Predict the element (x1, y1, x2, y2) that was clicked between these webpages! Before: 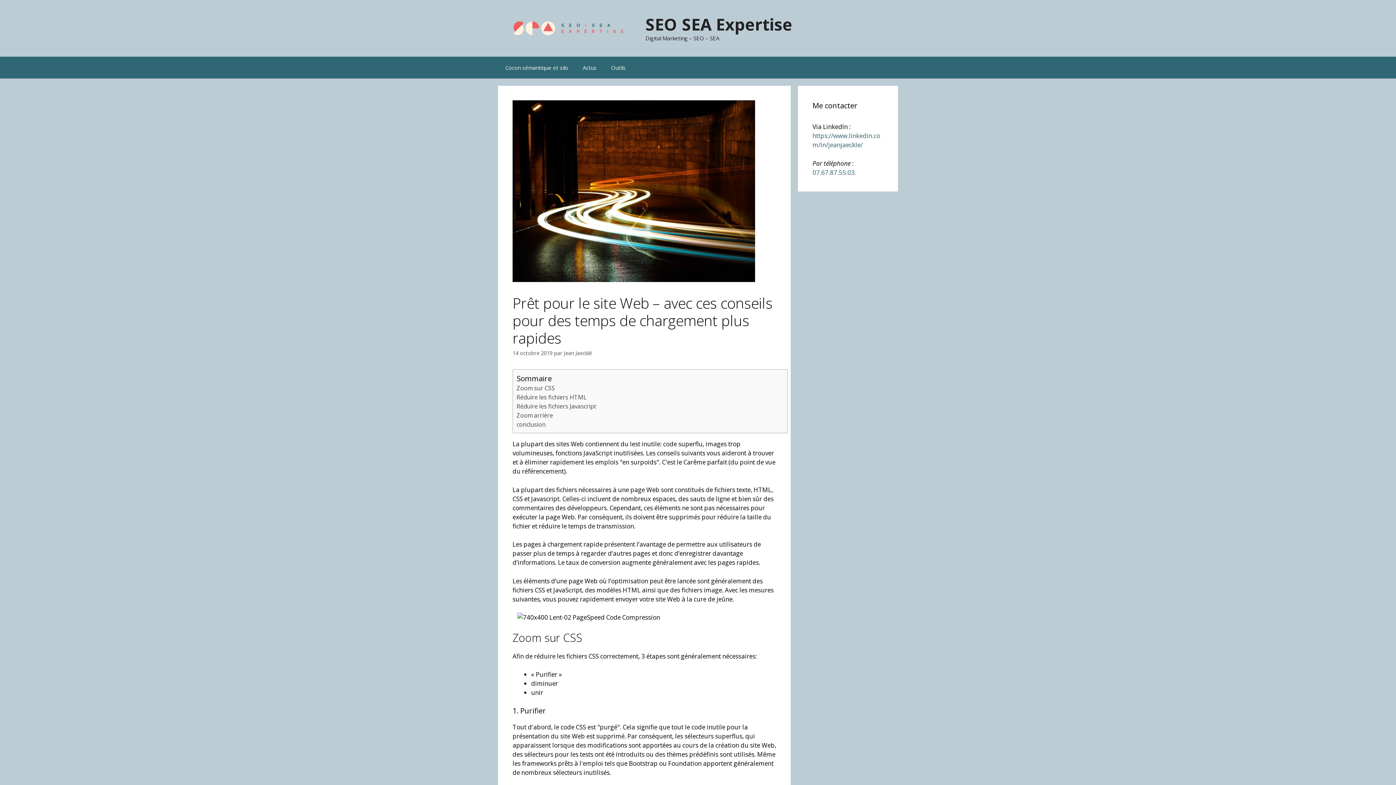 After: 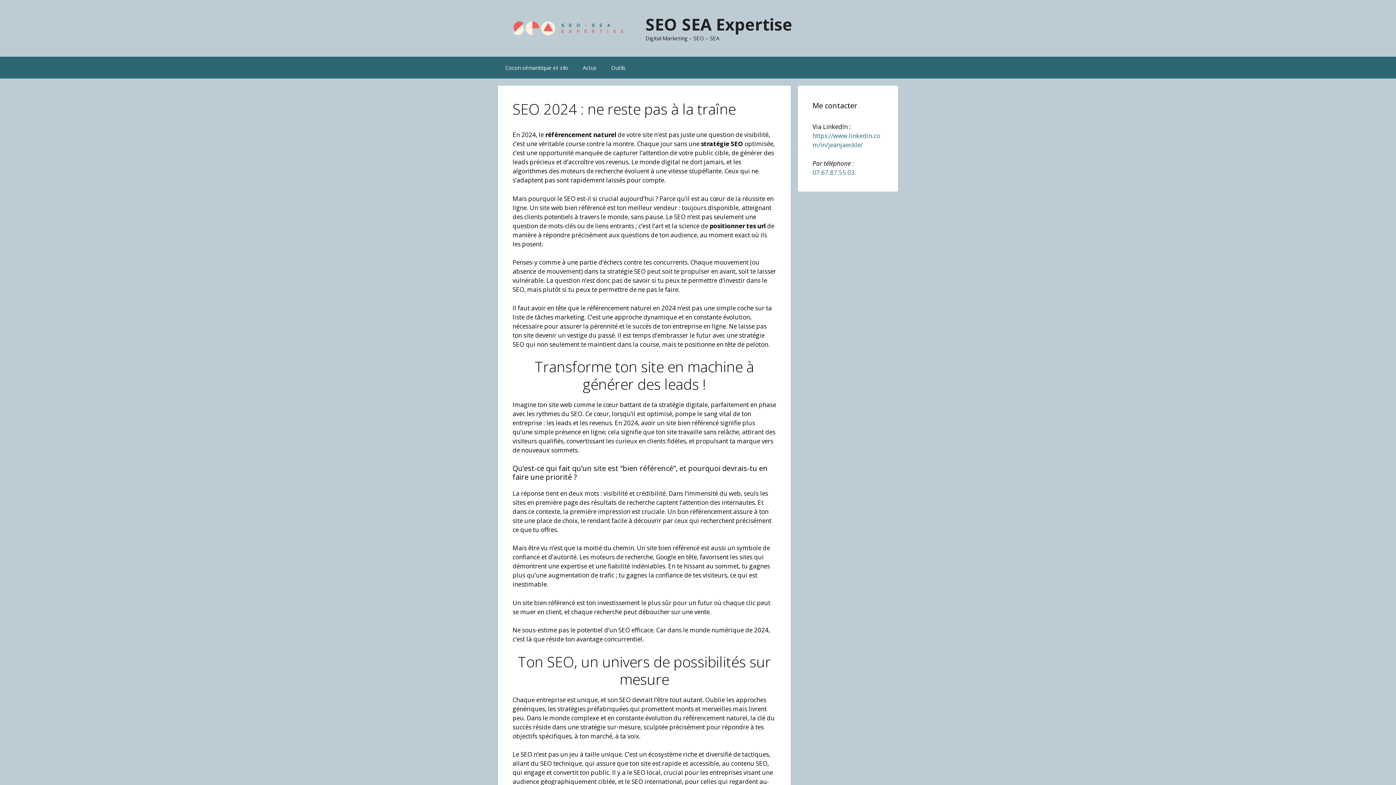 Action: label: SEO SEA Expertise bbox: (645, 13, 792, 35)